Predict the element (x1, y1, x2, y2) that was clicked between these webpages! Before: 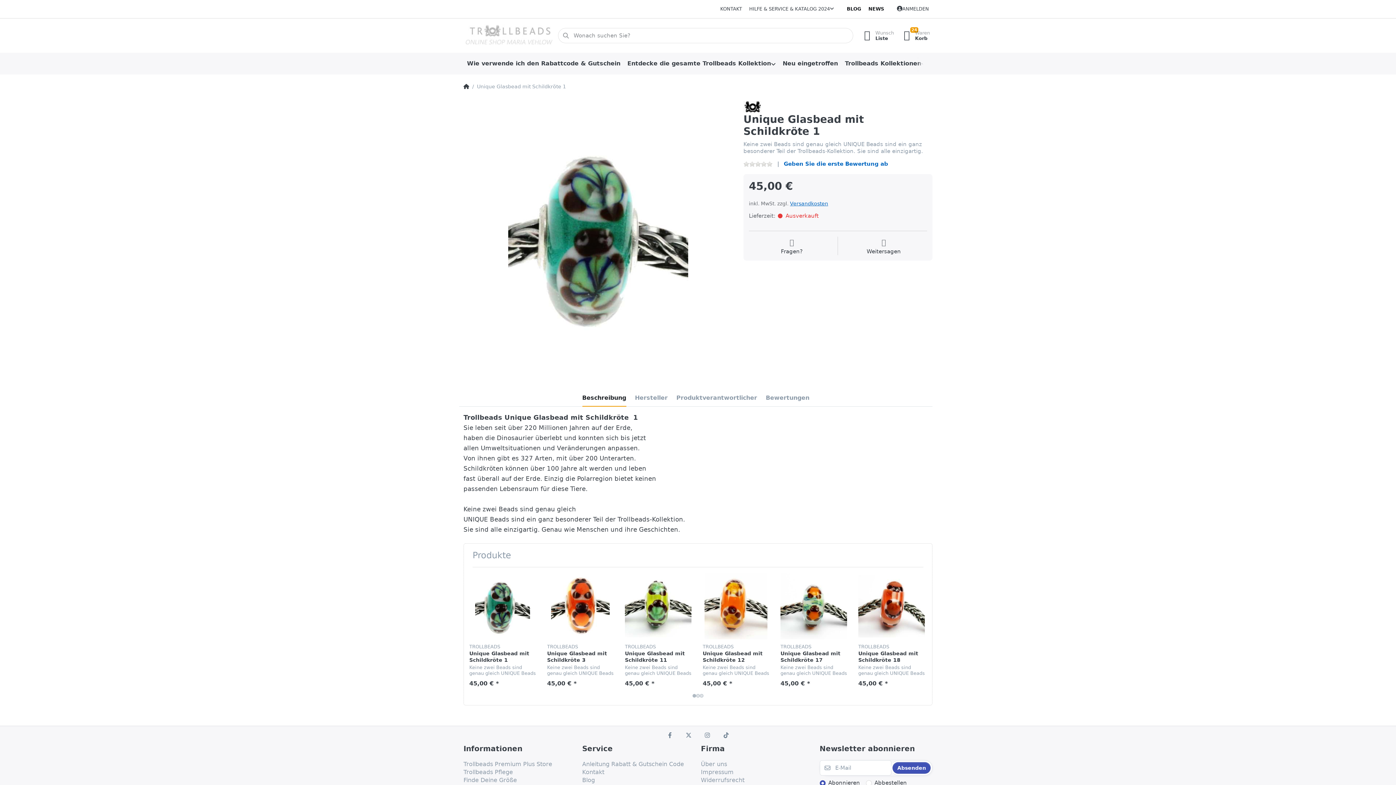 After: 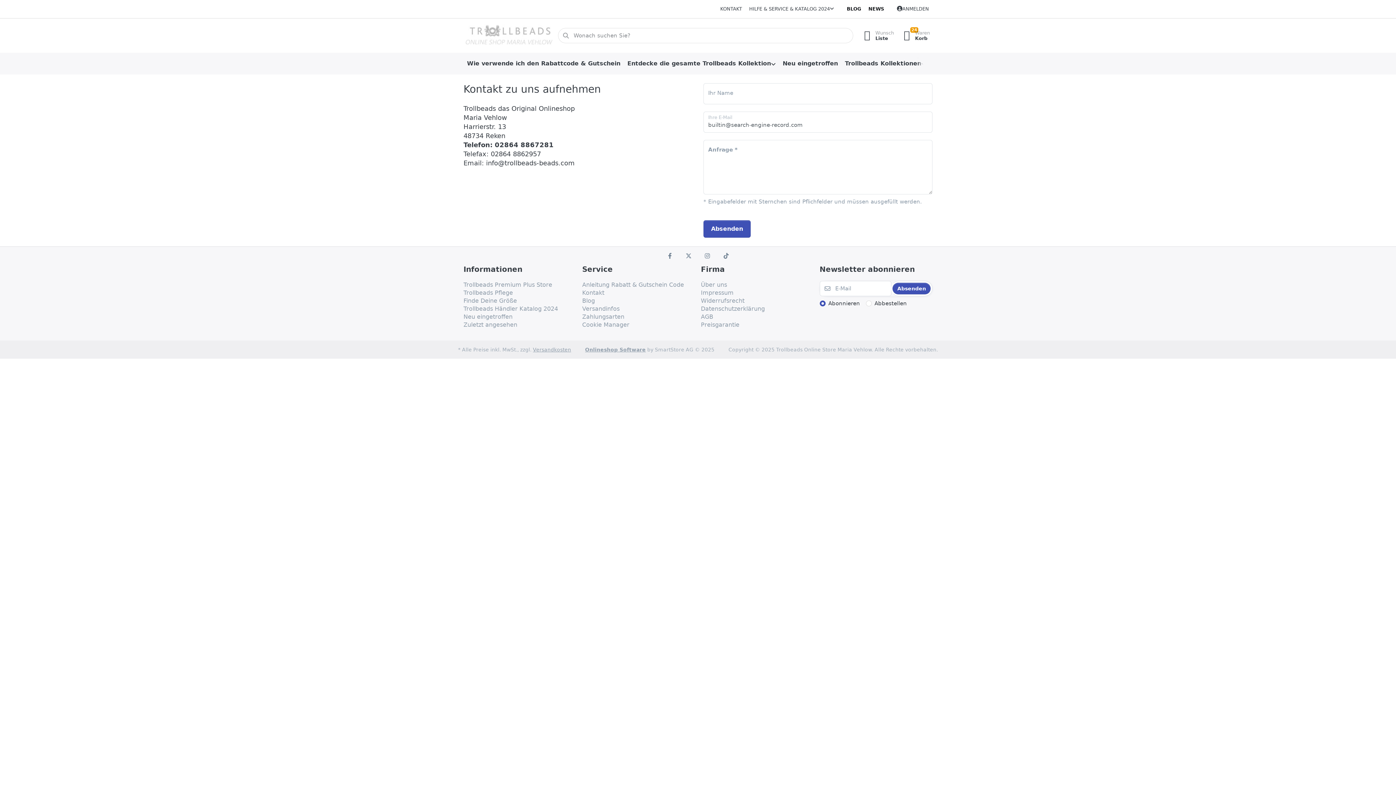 Action: label: Kontakt bbox: (582, 768, 604, 776)